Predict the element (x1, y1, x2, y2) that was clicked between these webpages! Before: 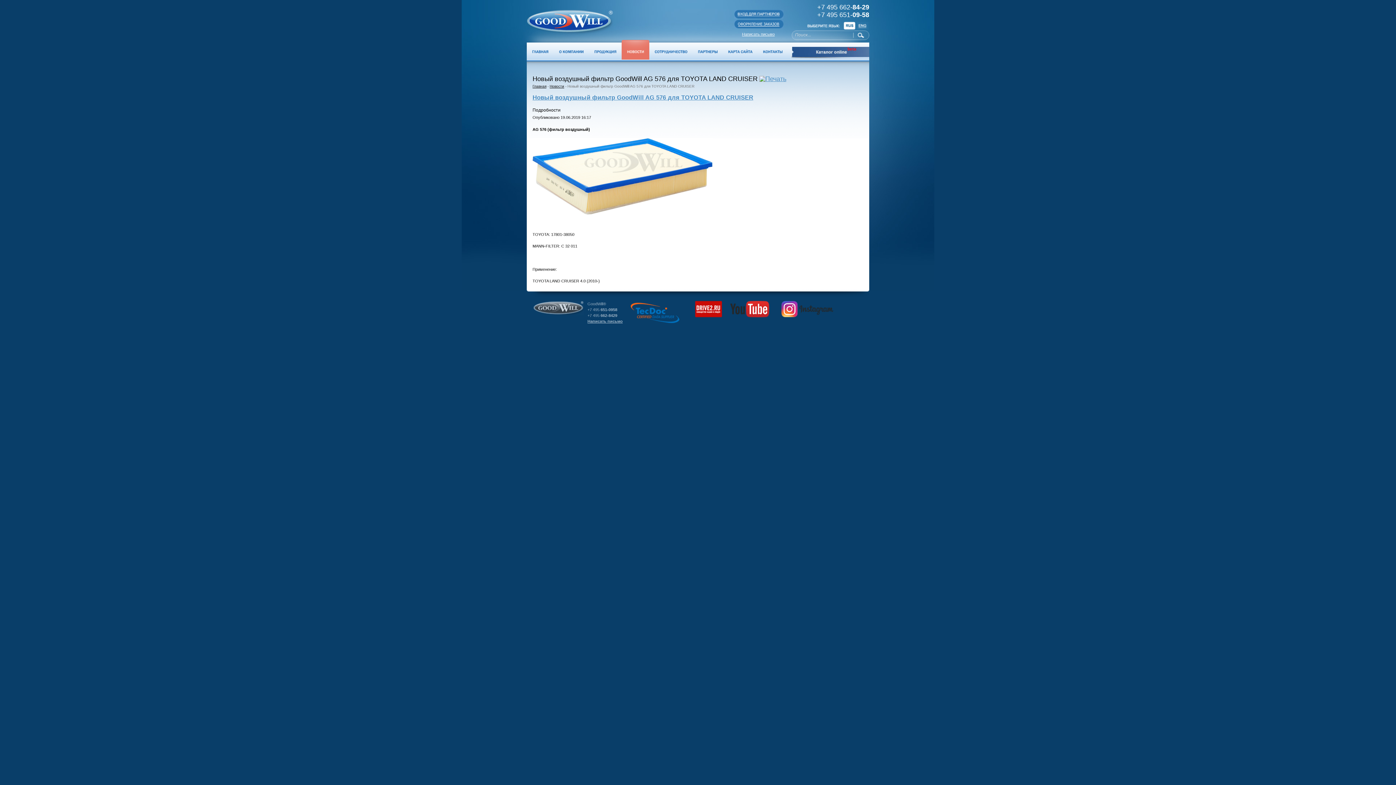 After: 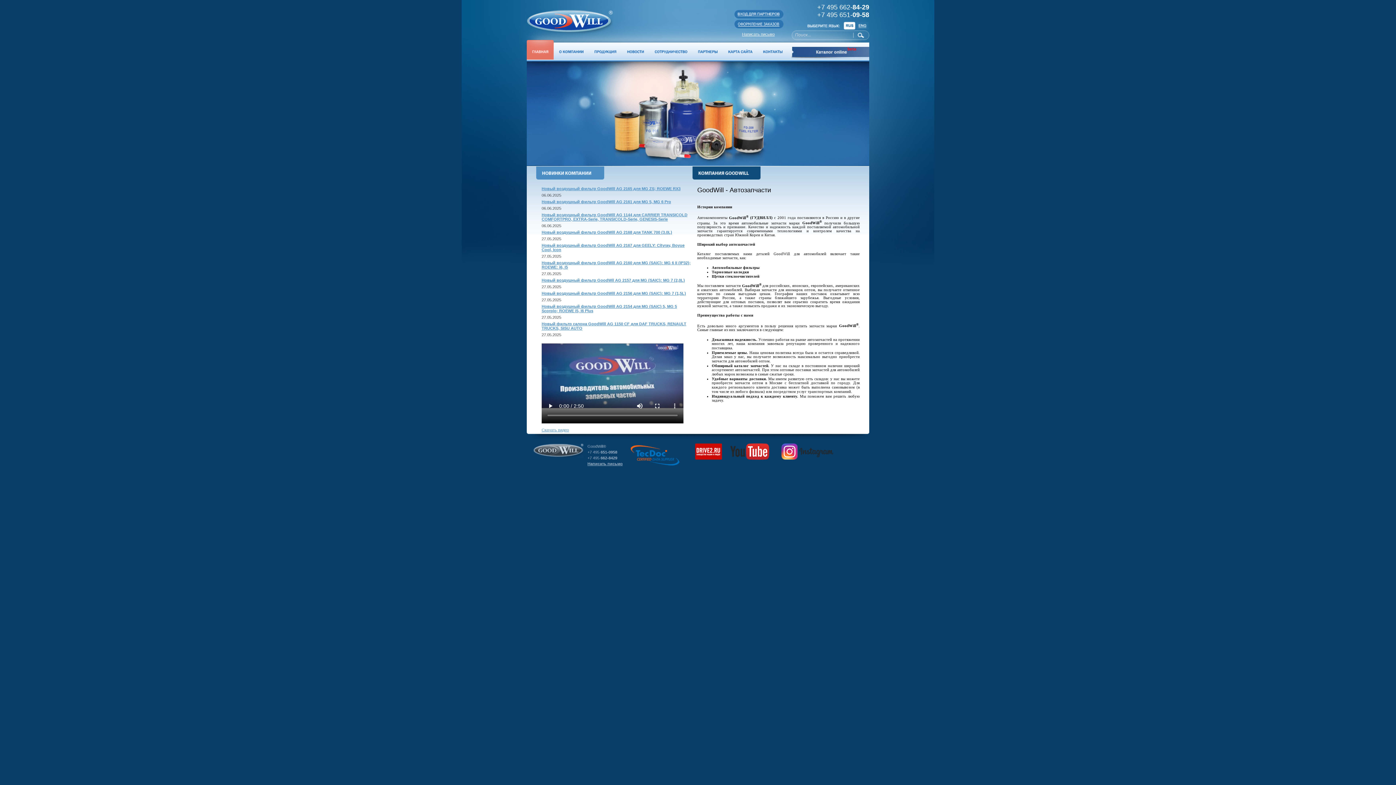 Action: bbox: (526, 9, 613, 35)